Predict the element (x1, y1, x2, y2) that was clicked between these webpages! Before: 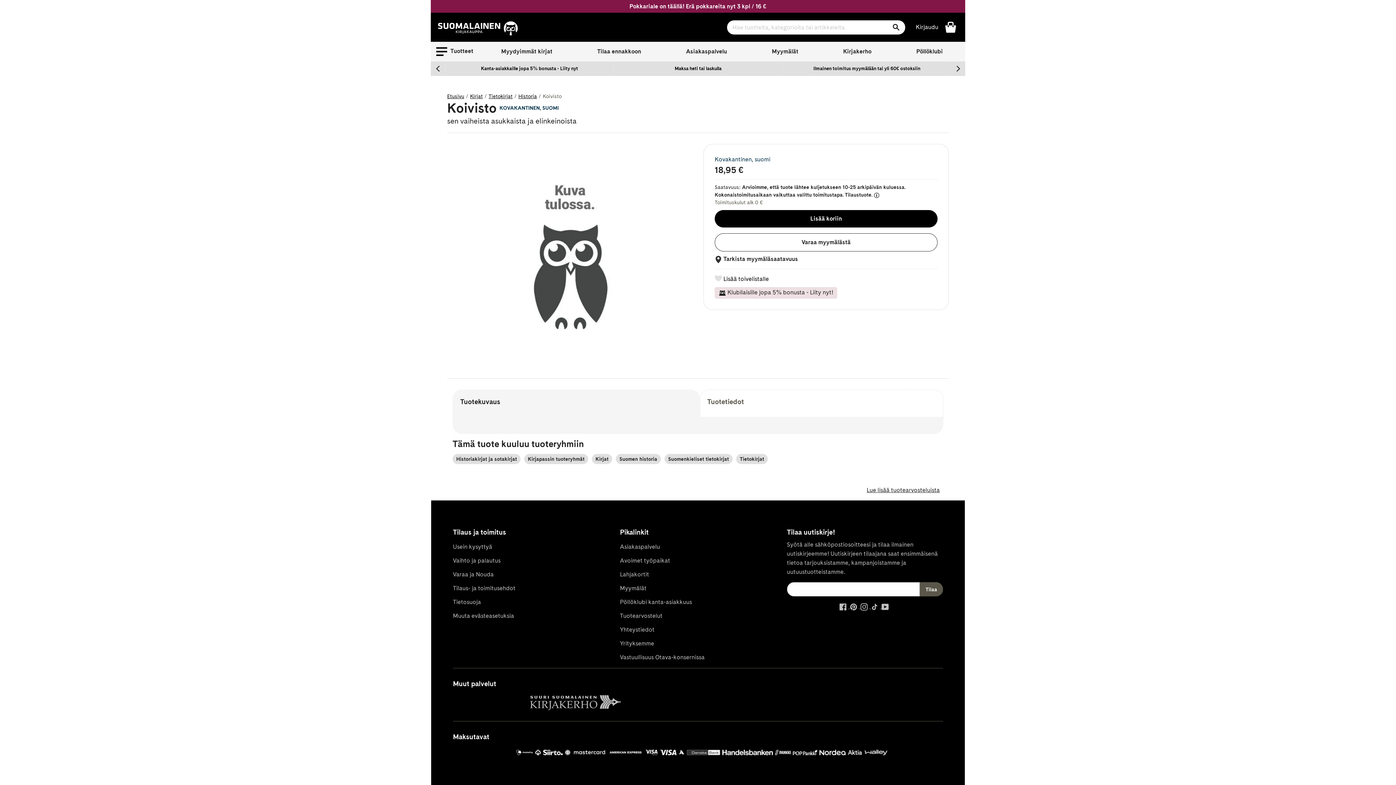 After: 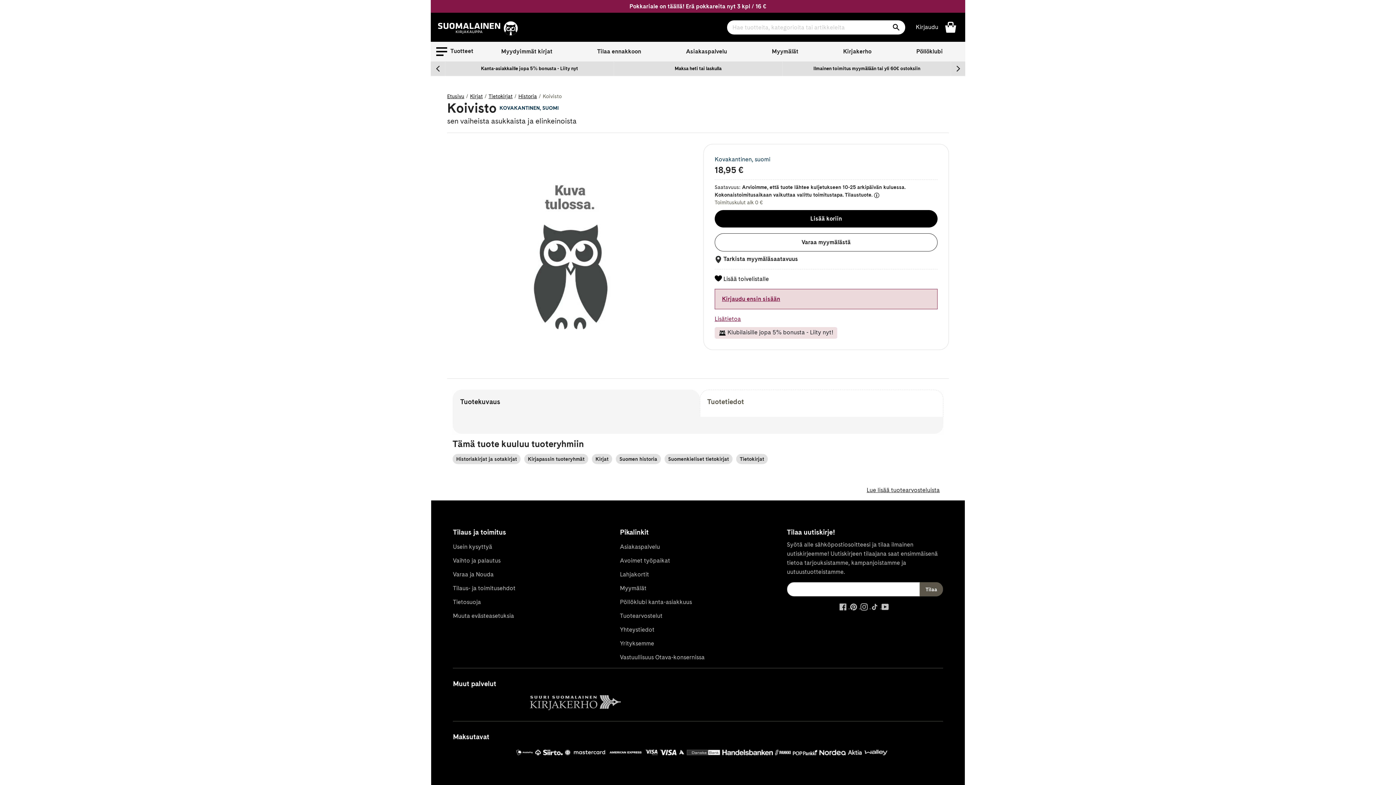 Action: label: Lisää toivelistalle bbox: (714, 274, 769, 282)